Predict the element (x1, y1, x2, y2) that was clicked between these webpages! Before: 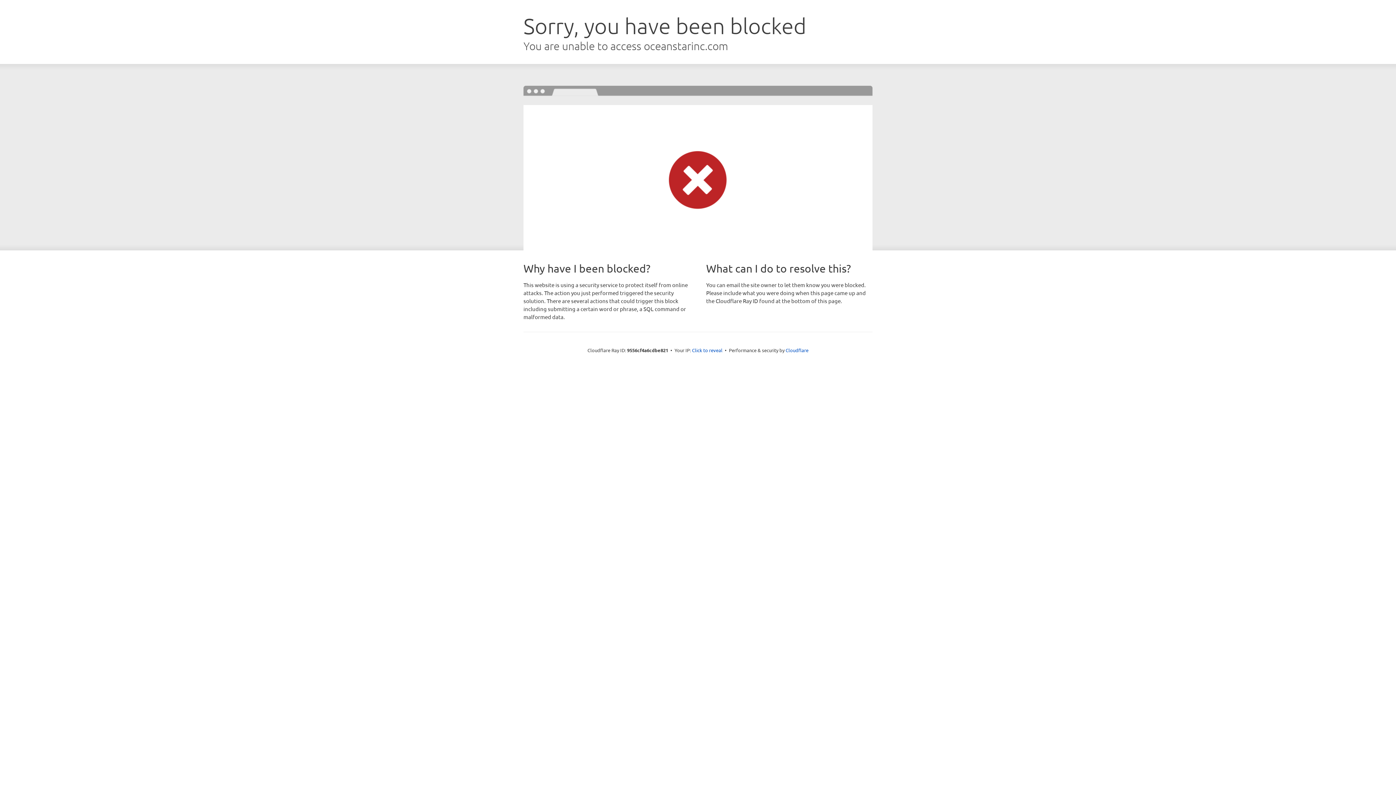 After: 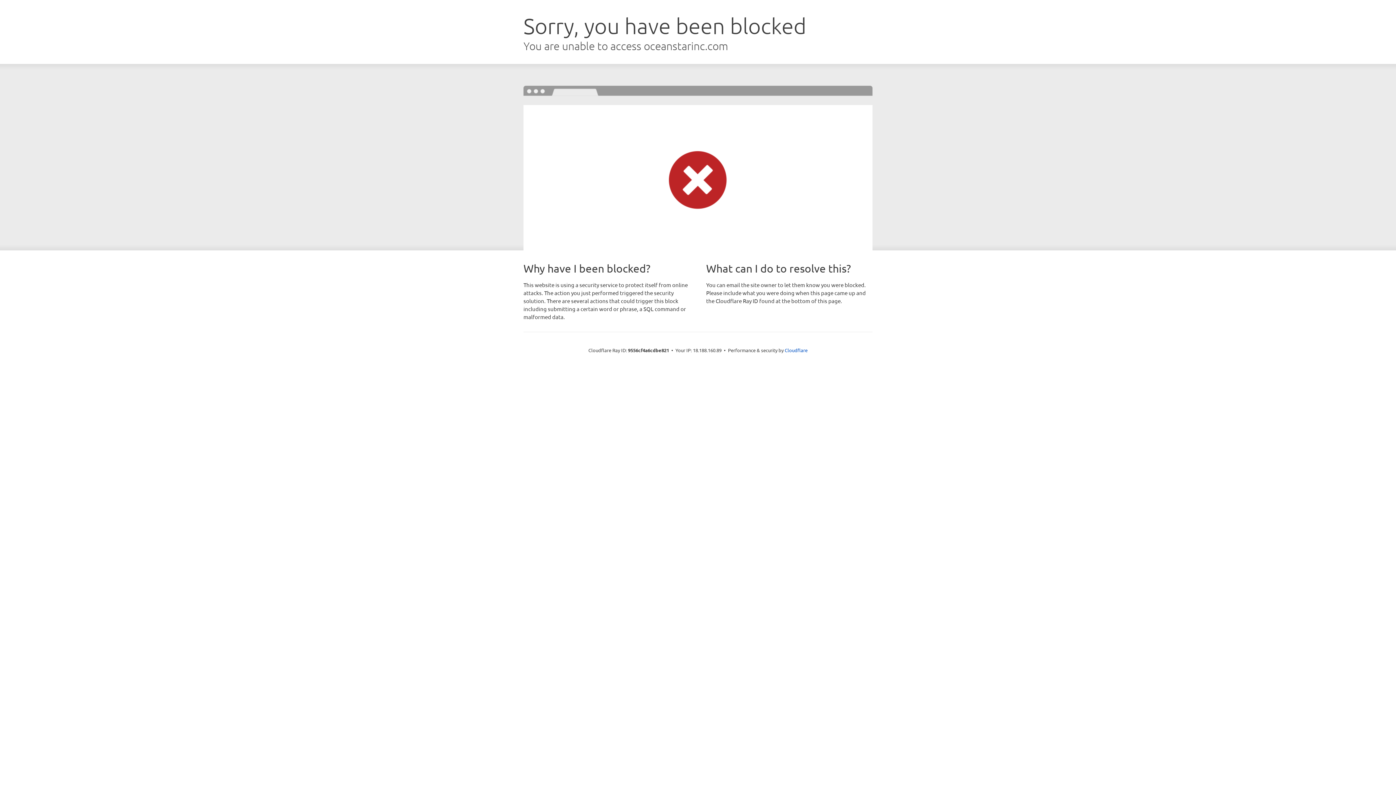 Action: label: Click to reveal bbox: (692, 346, 722, 353)